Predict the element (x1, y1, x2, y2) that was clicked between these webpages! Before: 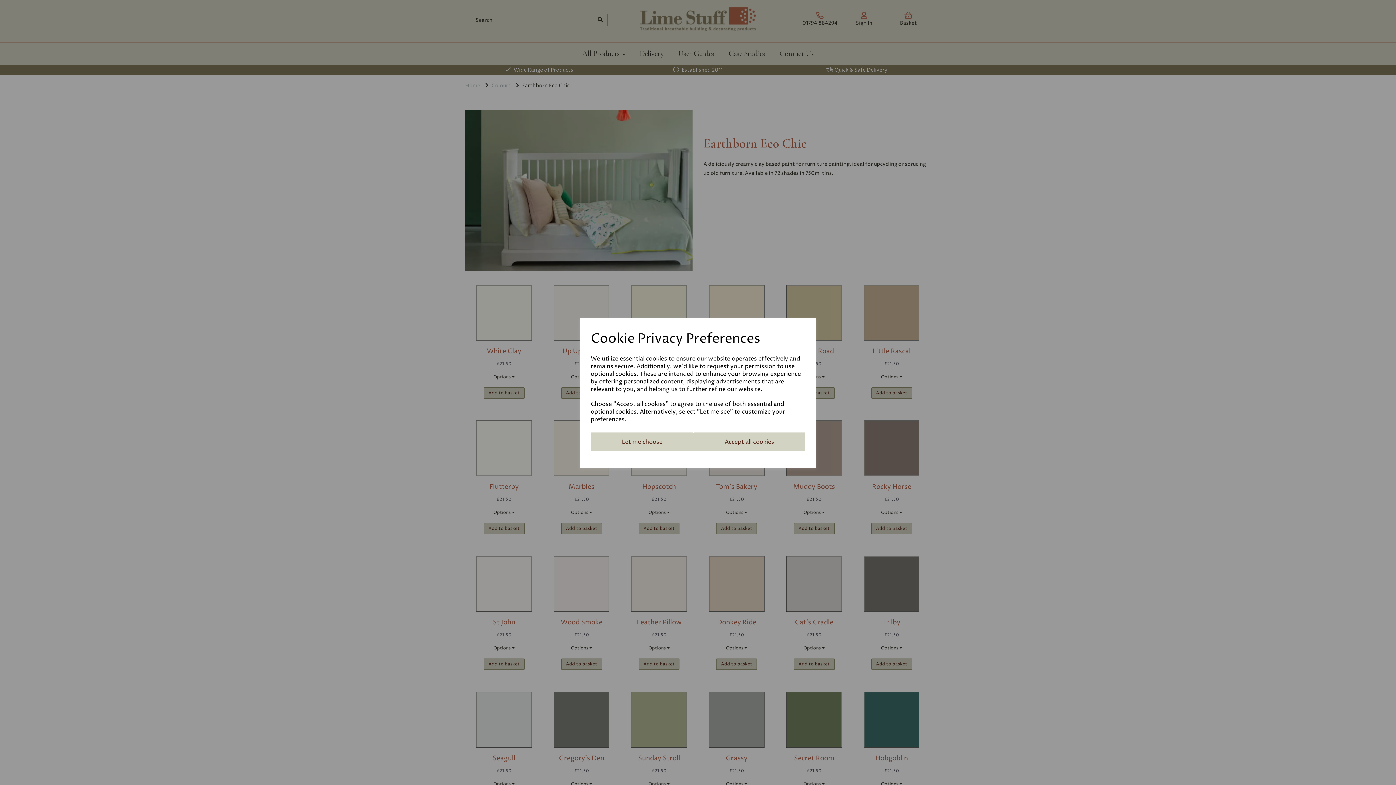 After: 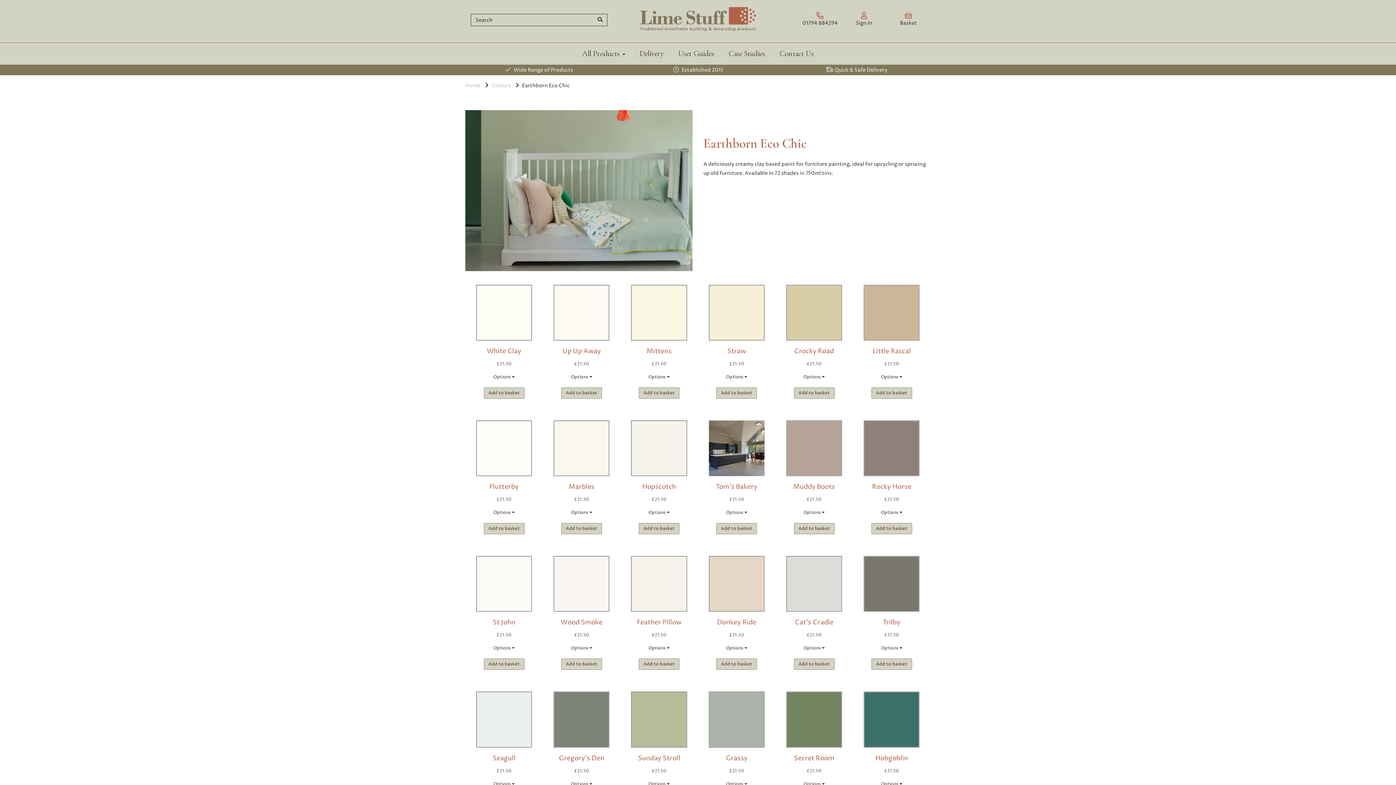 Action: bbox: (693, 432, 805, 451) label: Accept all cookies